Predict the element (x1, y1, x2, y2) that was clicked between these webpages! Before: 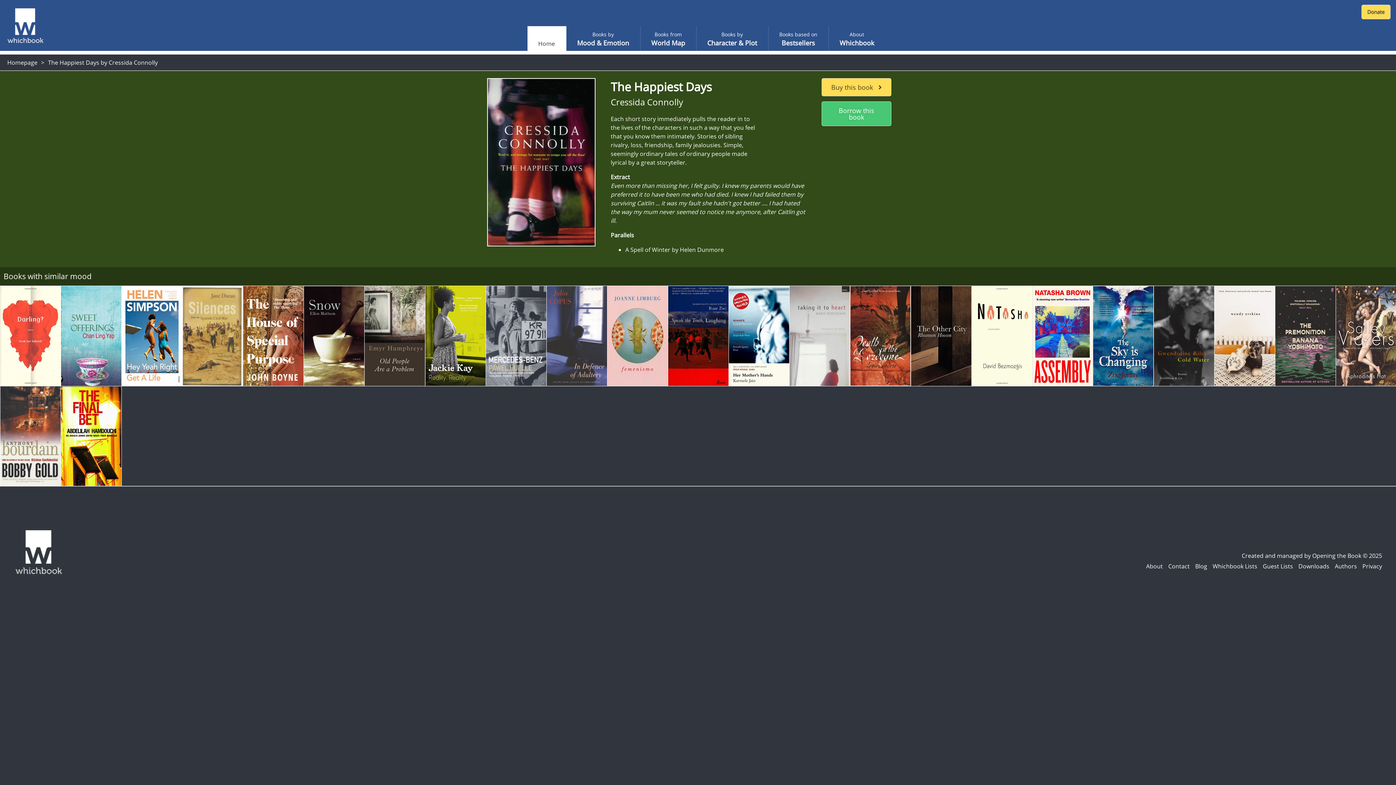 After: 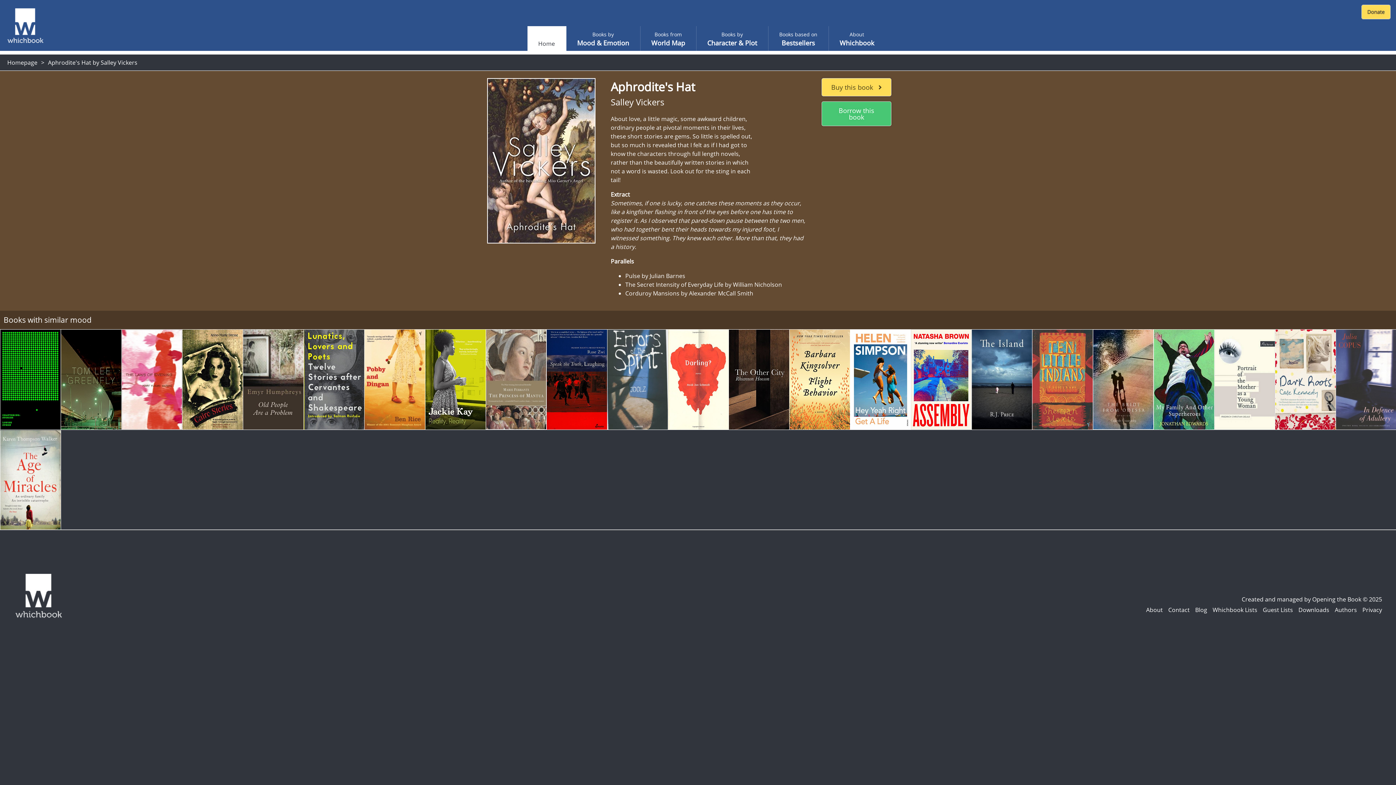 Action: bbox: (1336, 286, 1397, 386)